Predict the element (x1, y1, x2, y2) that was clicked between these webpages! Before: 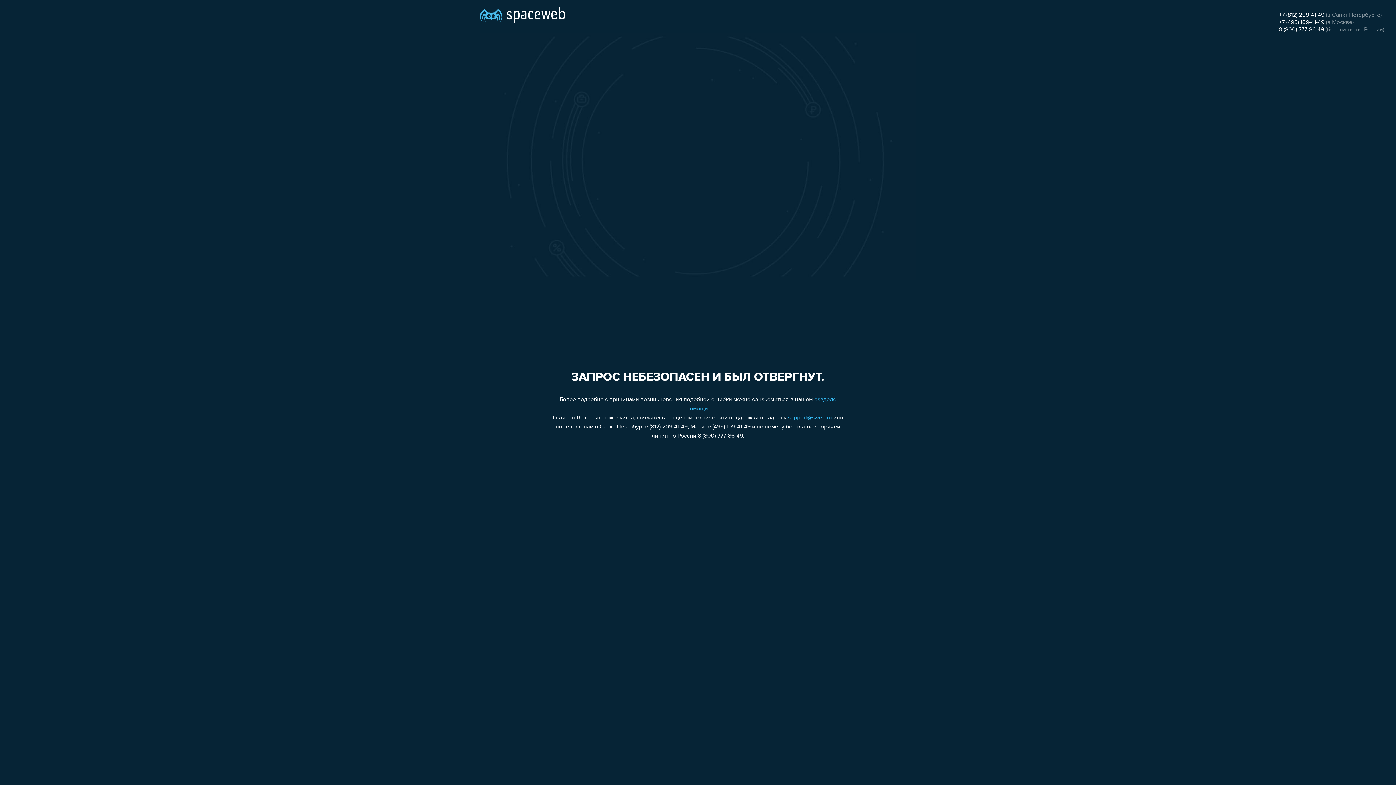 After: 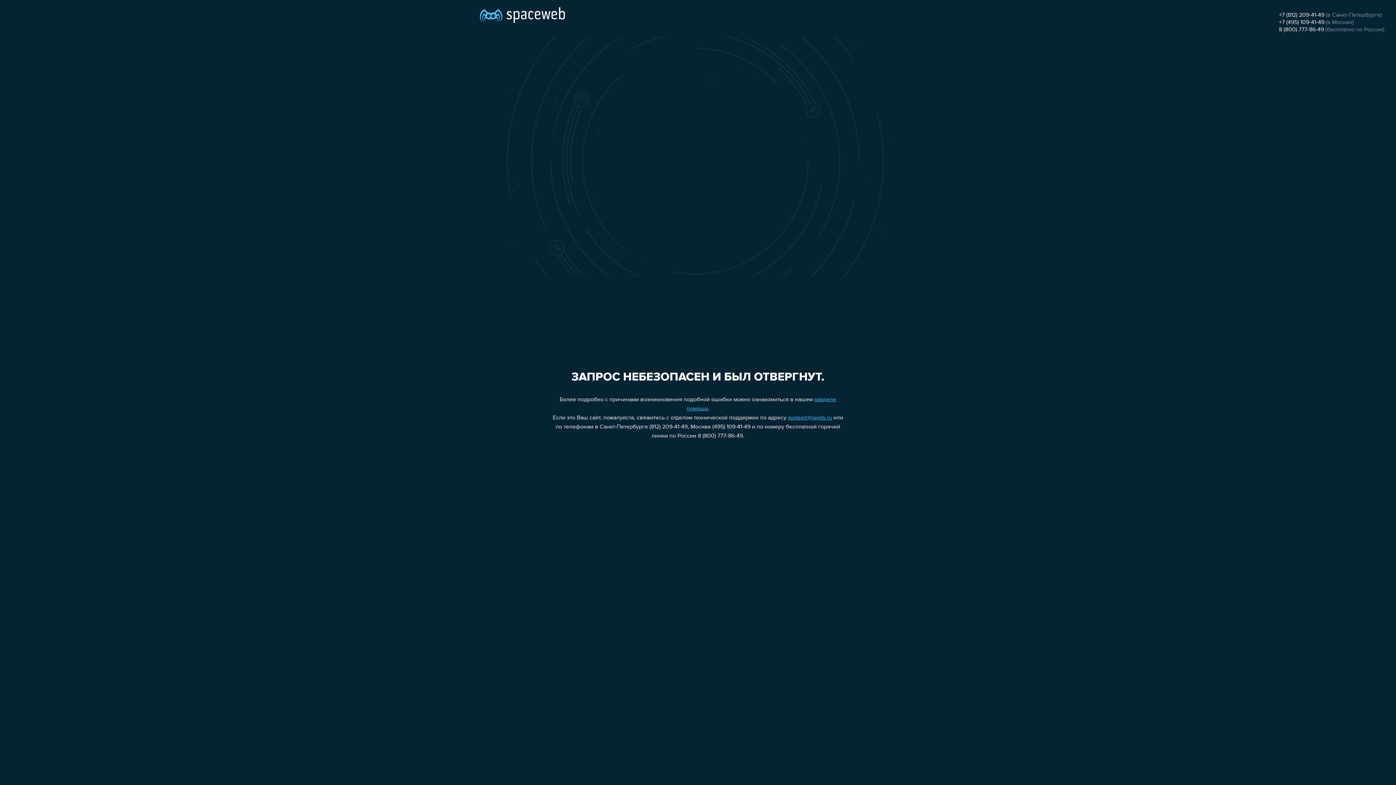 Action: label: +7 (495) 109-41-49 bbox: (1279, 19, 1324, 25)